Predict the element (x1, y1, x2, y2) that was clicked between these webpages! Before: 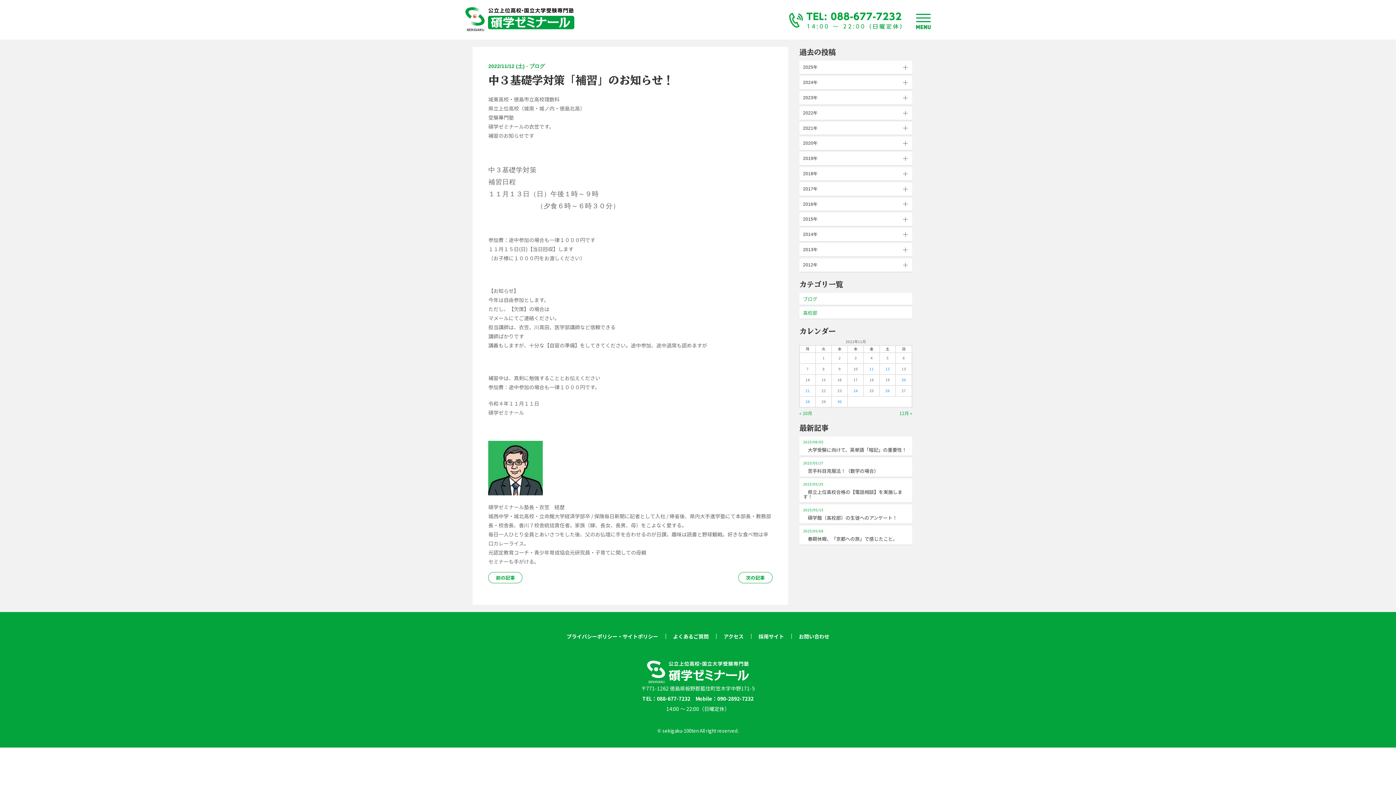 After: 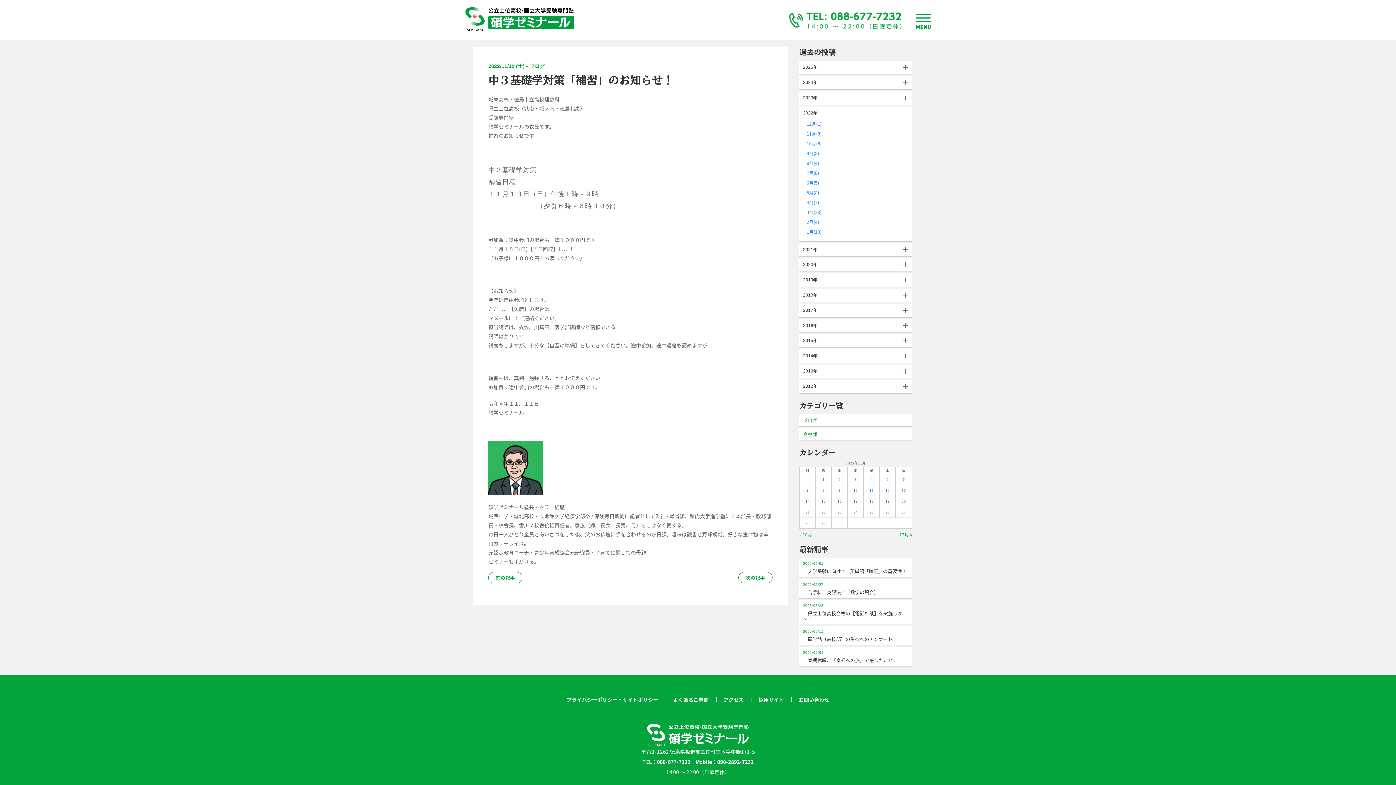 Action: label: 2022年 bbox: (799, 106, 912, 119)